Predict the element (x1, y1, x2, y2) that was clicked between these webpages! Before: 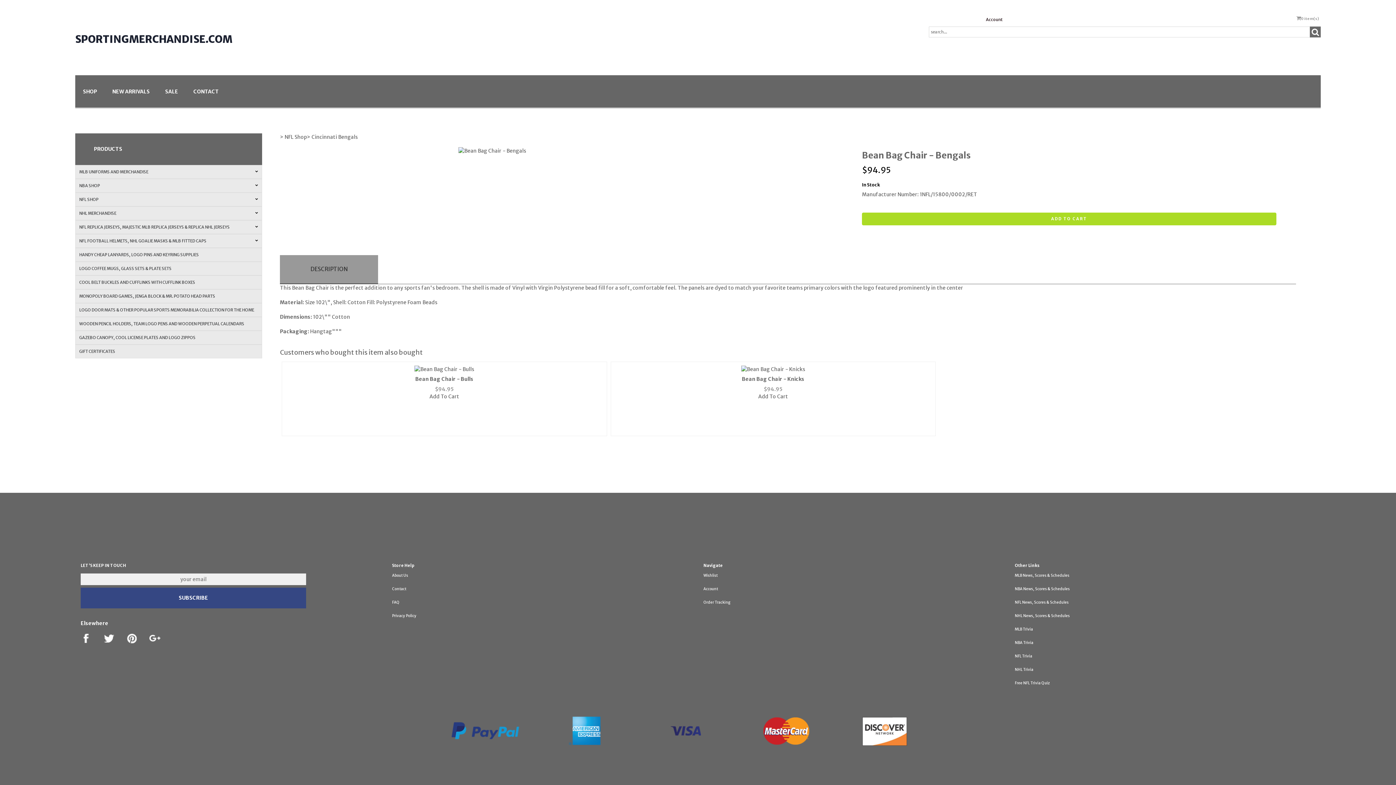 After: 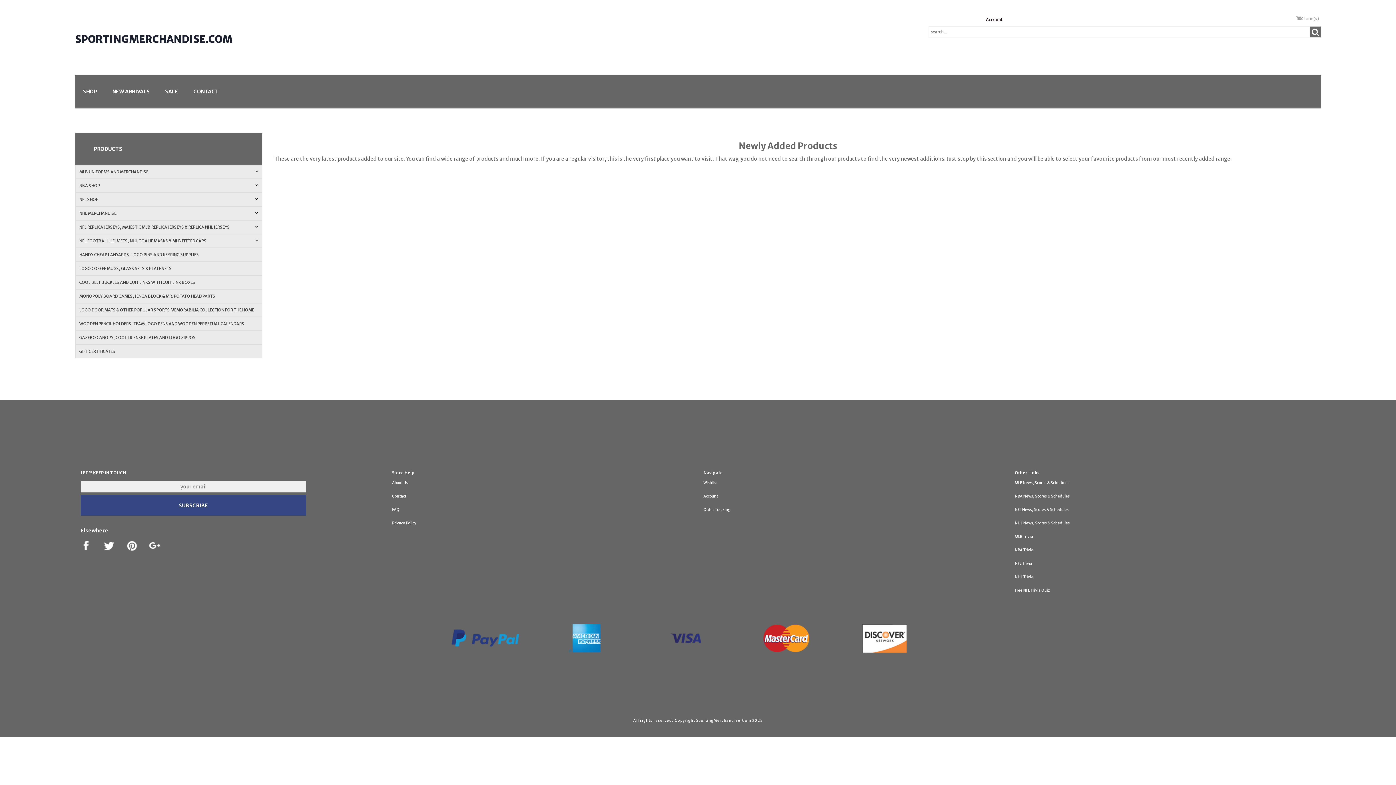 Action: label: NEW ARRIVALS bbox: (112, 88, 149, 94)